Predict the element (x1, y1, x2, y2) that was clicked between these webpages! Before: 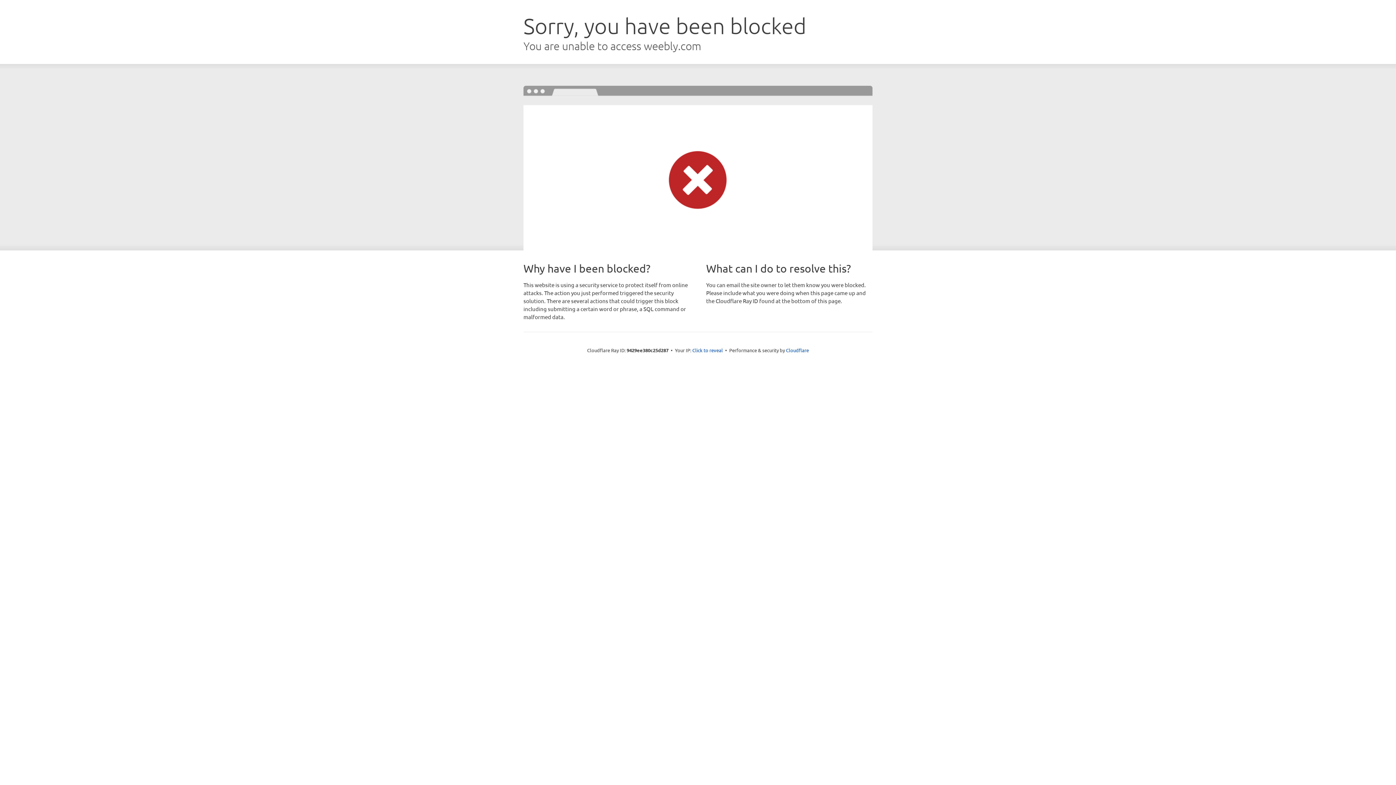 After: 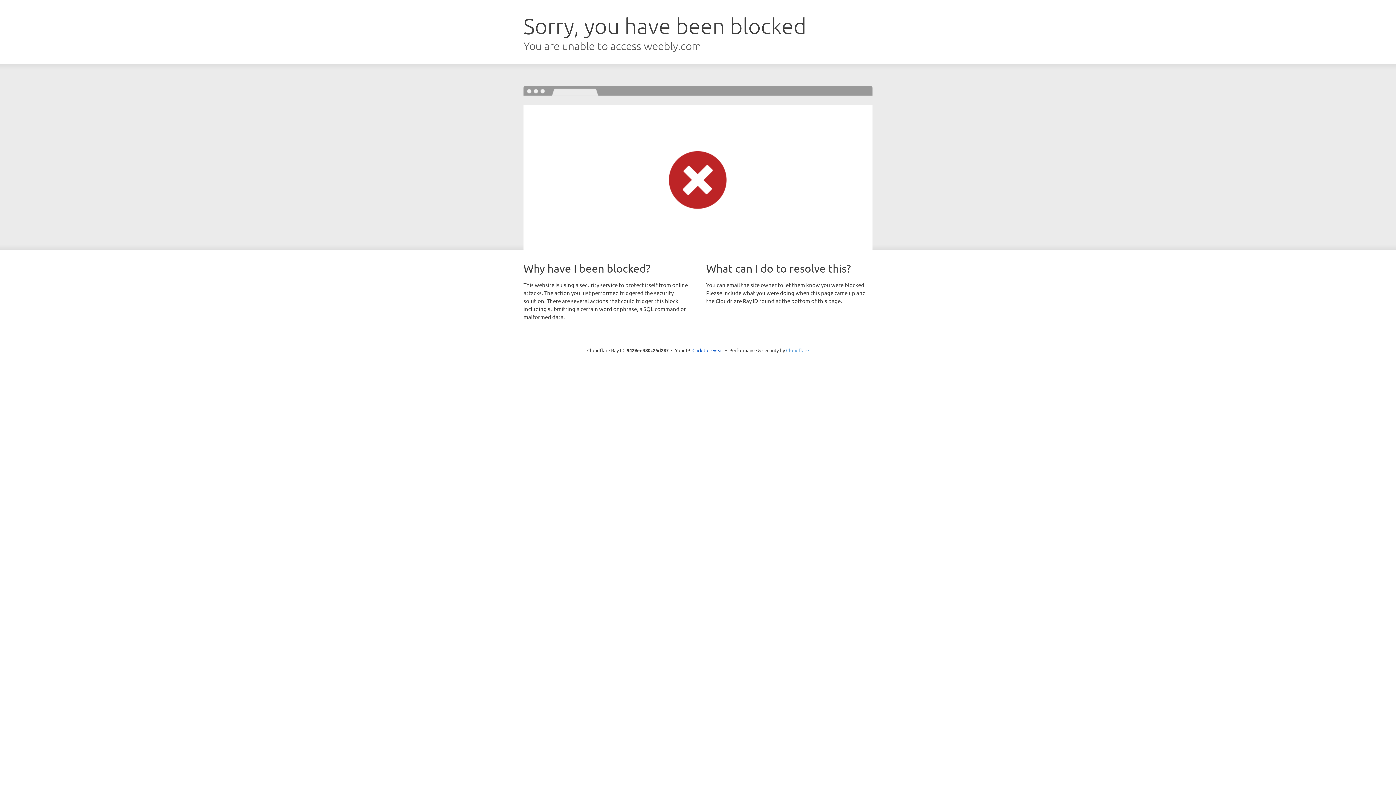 Action: bbox: (786, 347, 809, 353) label: Cloudflare